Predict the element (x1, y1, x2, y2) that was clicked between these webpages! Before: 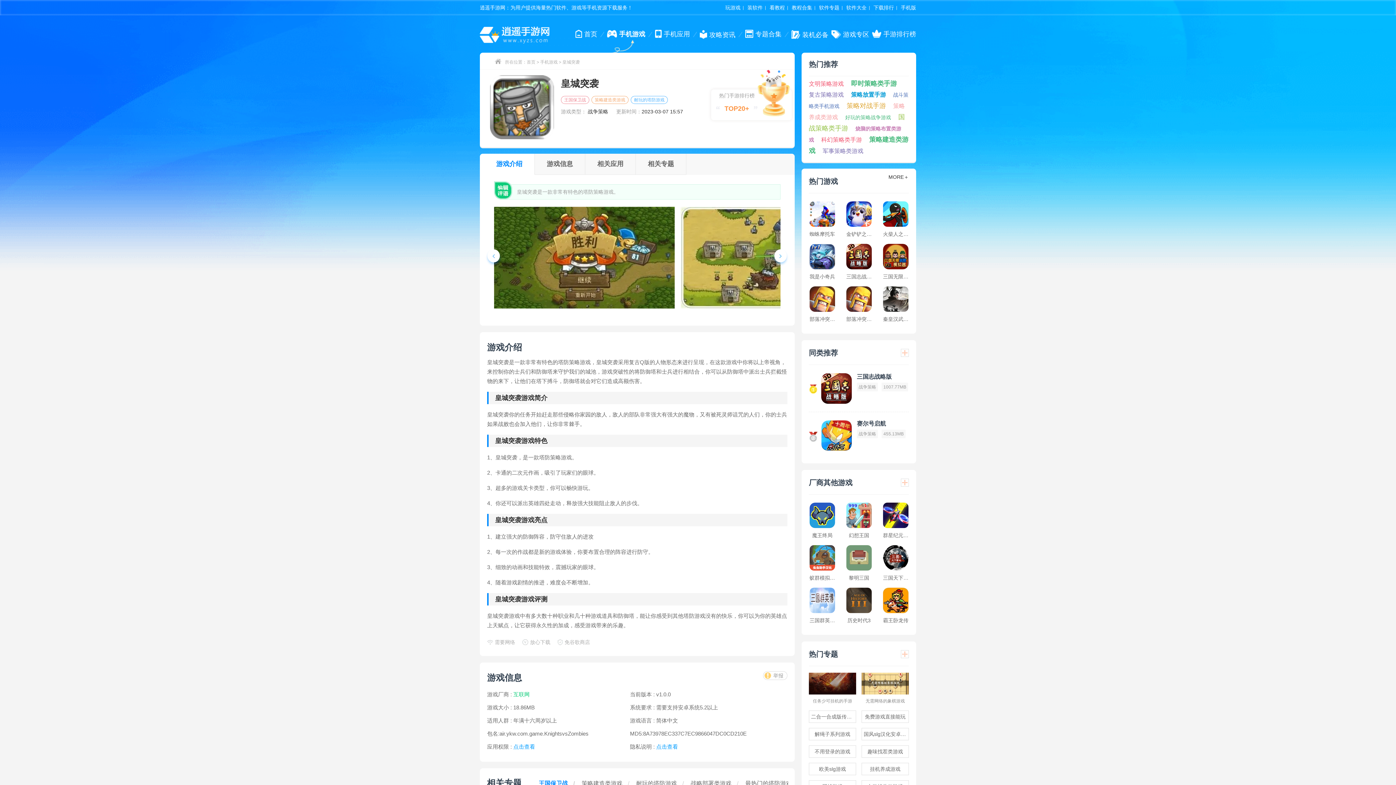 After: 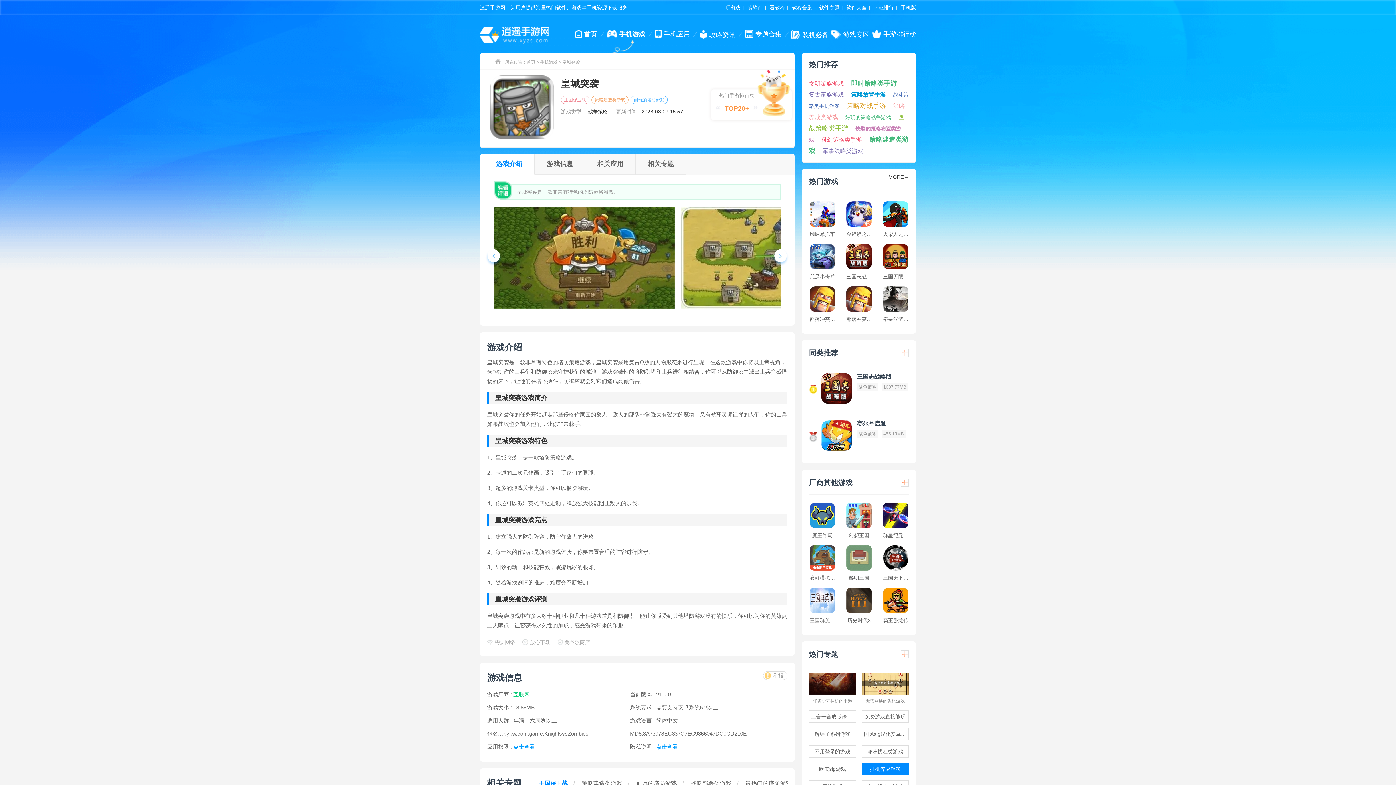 Action: label: 挂机养成游戏 bbox: (861, 763, 909, 775)